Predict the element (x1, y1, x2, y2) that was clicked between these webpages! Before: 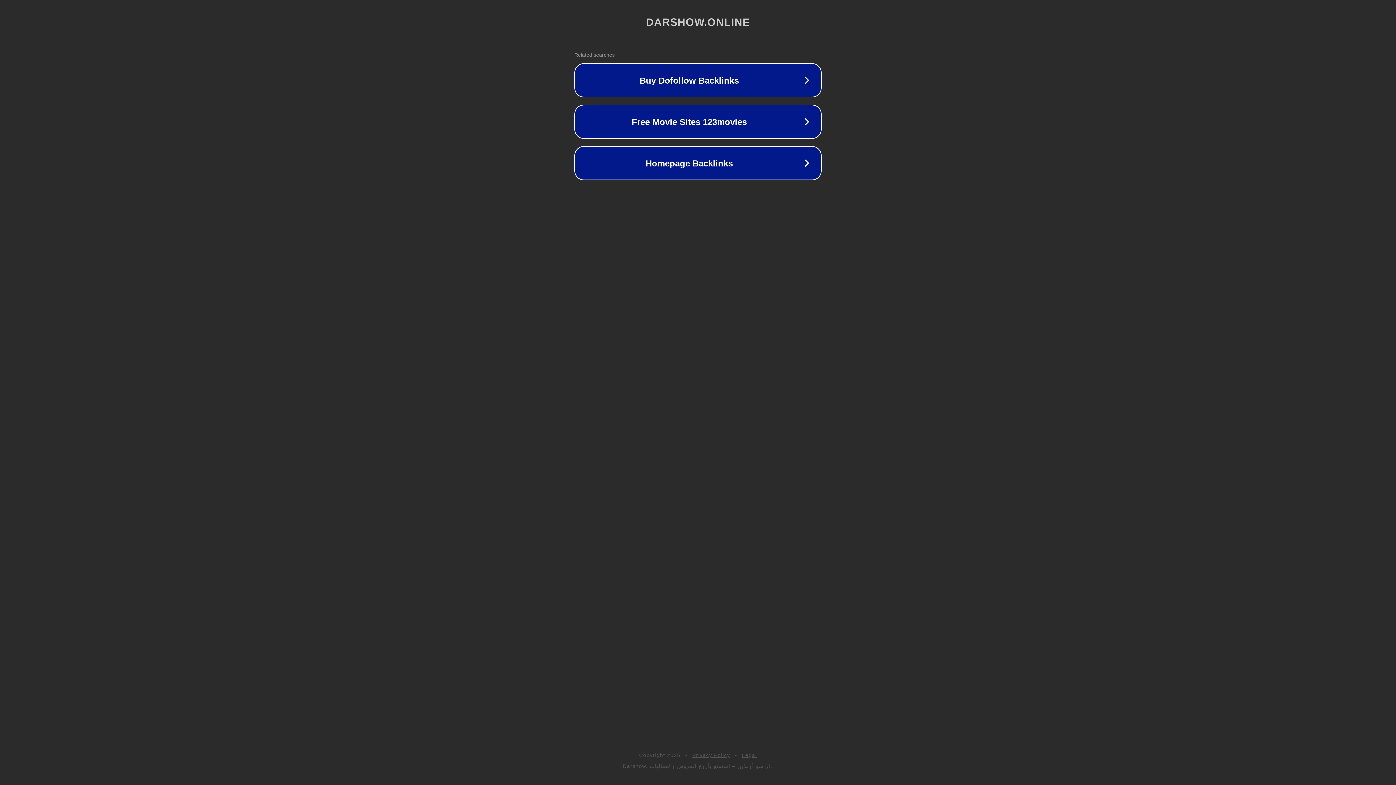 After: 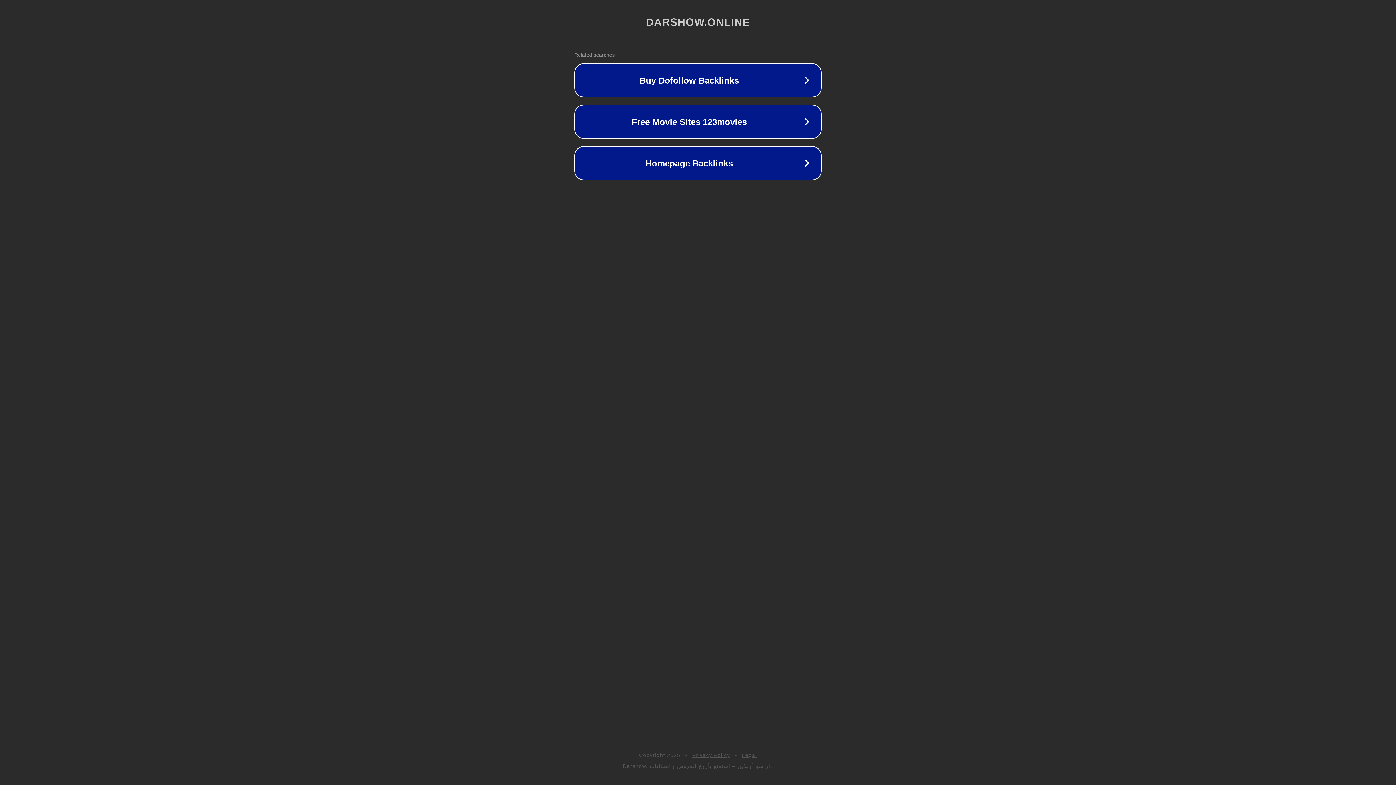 Action: label: Legal bbox: (742, 752, 757, 758)